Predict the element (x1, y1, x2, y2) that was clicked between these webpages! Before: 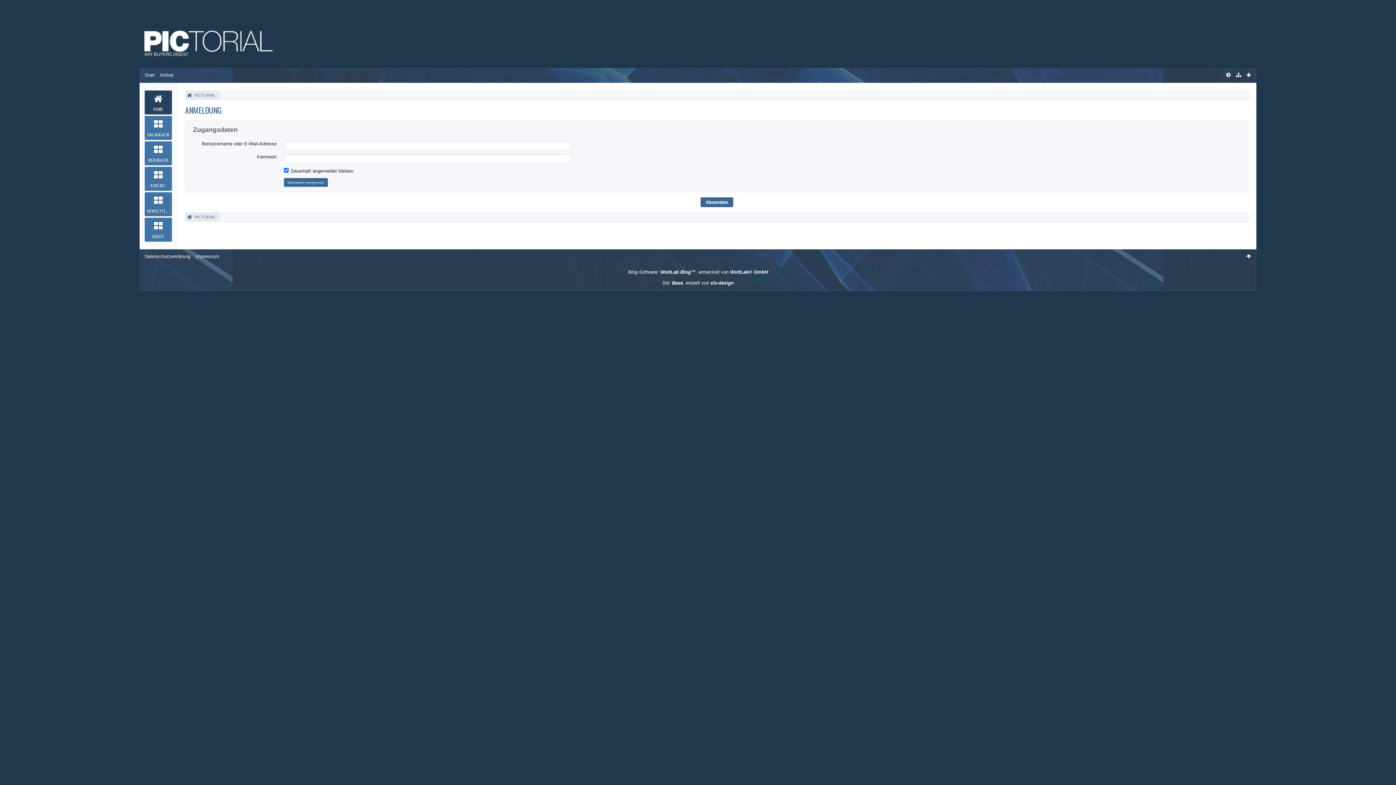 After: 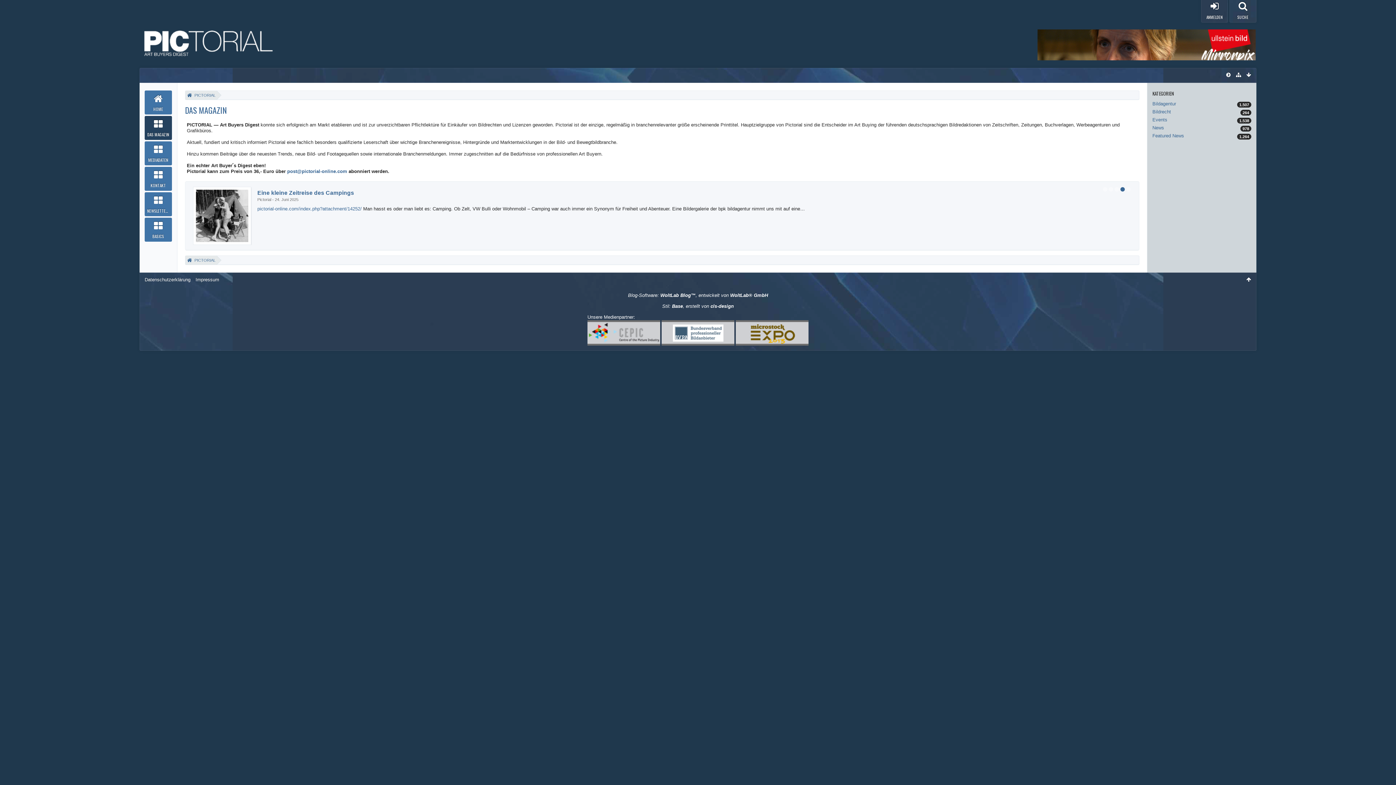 Action: label: DAS MAGAZIN bbox: (144, 116, 172, 140)